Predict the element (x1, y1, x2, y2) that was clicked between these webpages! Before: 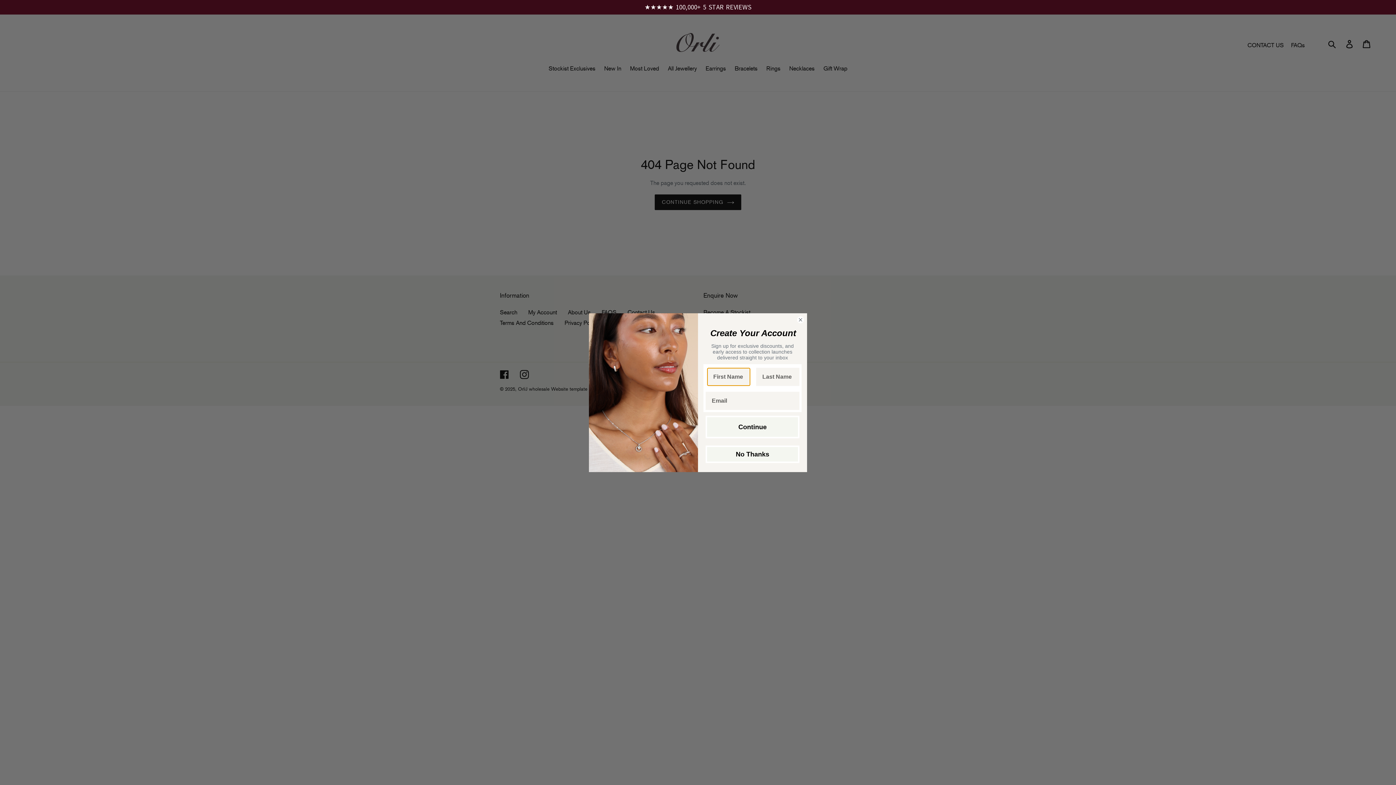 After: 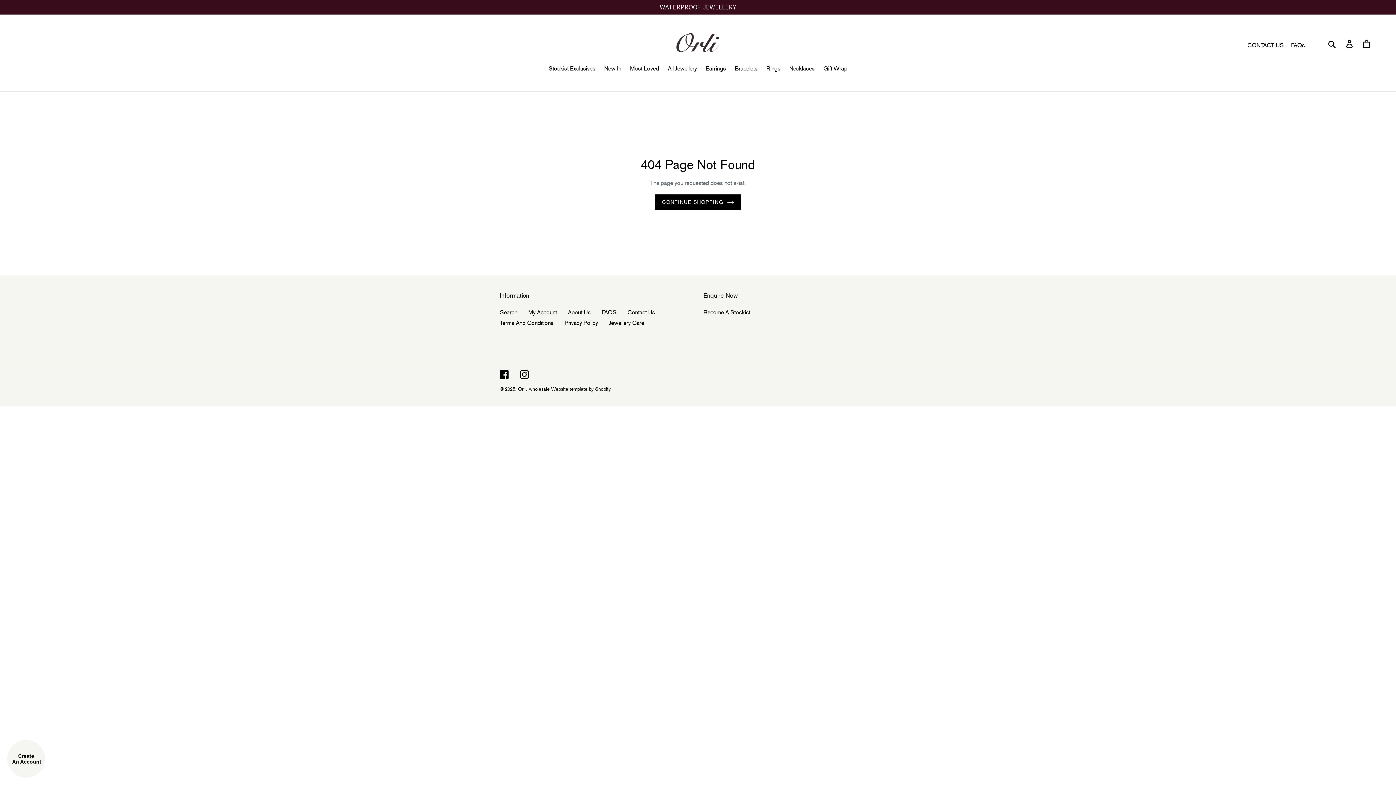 Action: bbox: (797, 316, 804, 323) label: Close dialog